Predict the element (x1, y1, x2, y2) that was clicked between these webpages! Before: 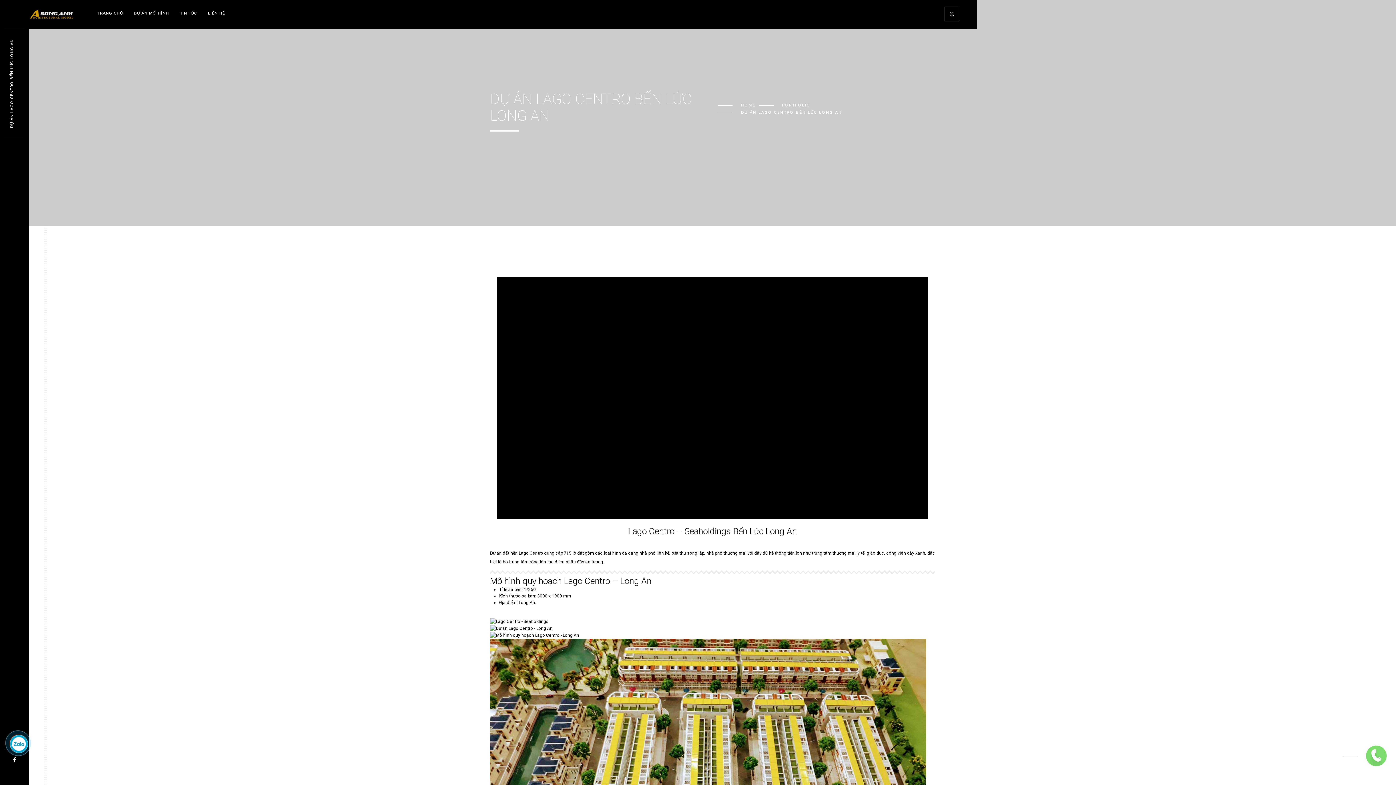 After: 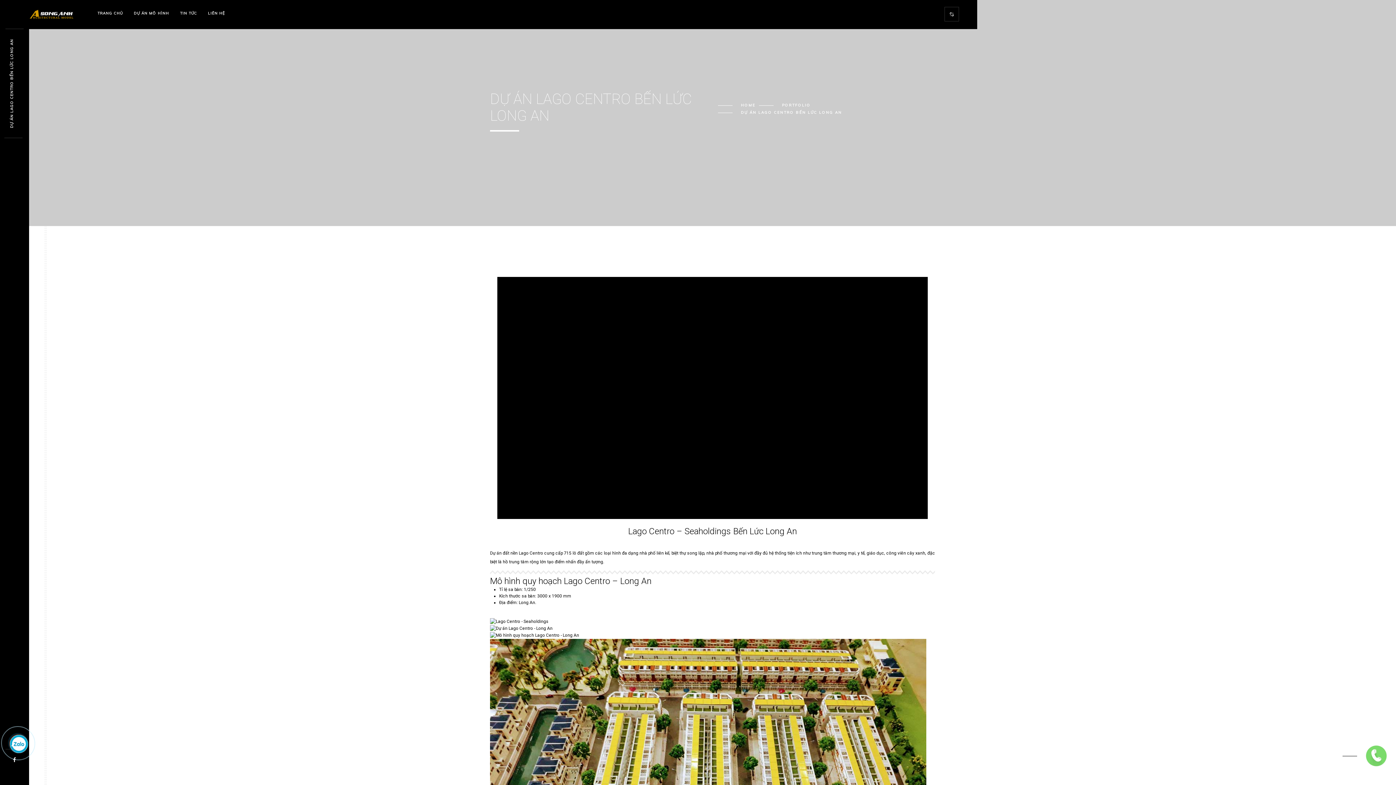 Action: label: DỰ ÁN LAGO CENTRO BẾN LỨC LONG AN bbox: (9, 39, 14, 128)